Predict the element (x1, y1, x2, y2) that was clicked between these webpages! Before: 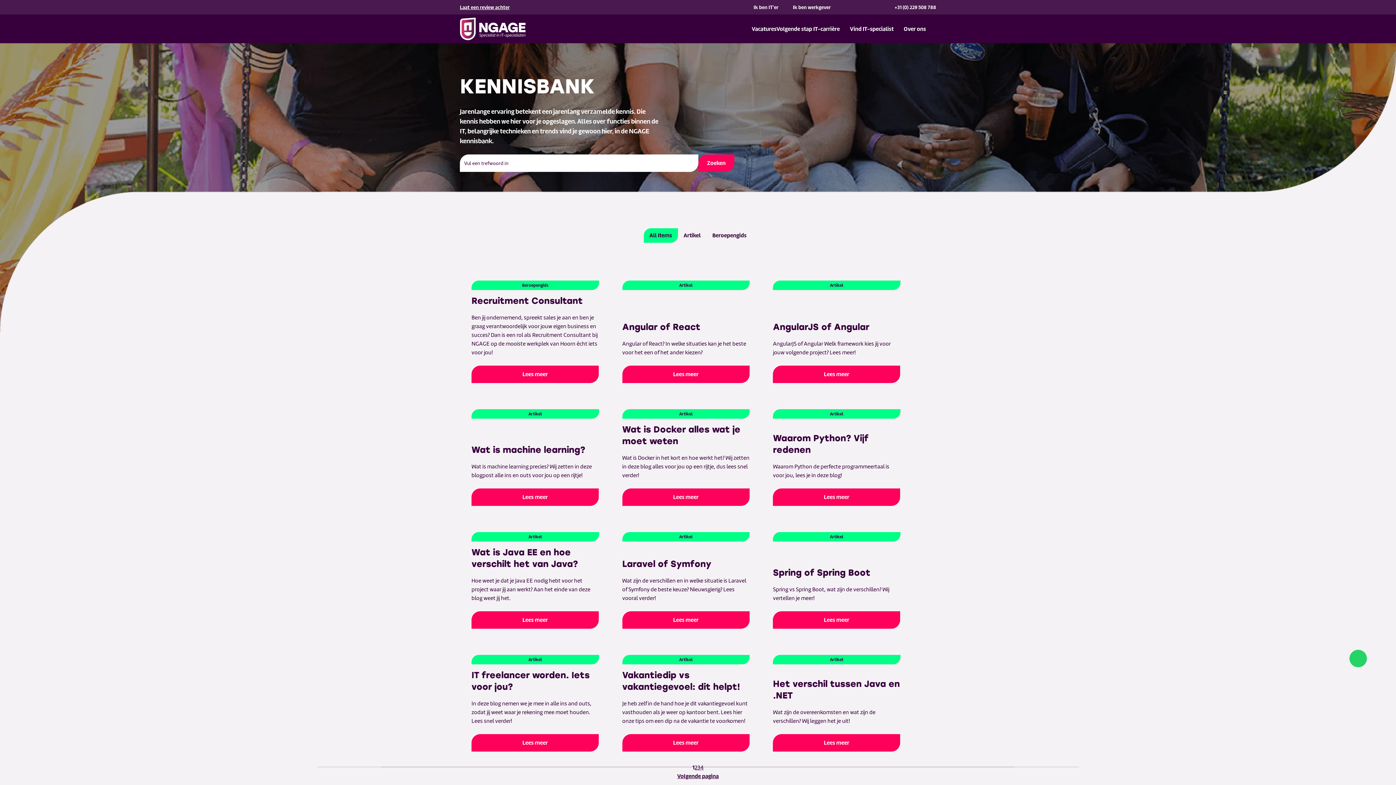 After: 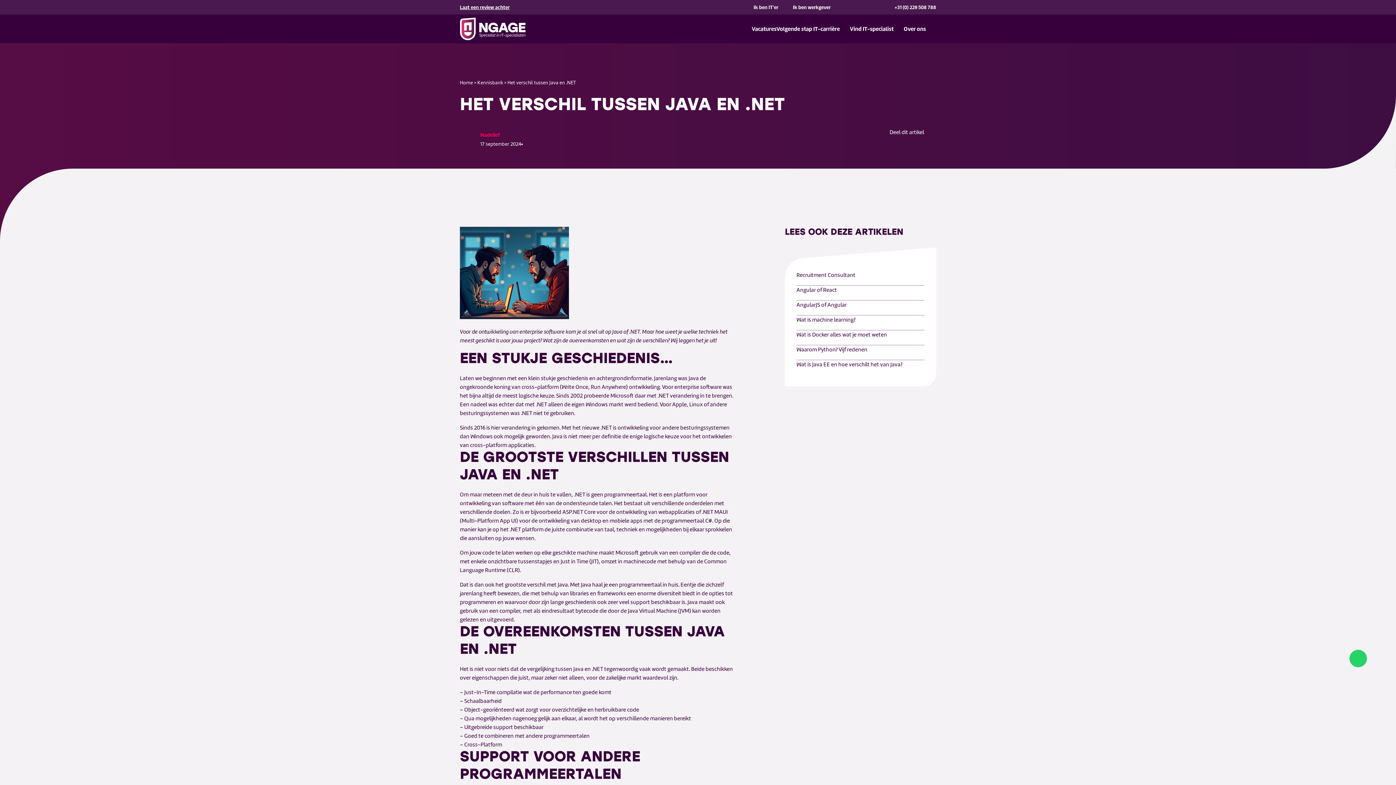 Action: label: Artikel
Het verschil tussen Java en .NET
Wat zijn de overeenkomsten en wat zijn de verschillen? Wij leggen het je uit!
Lees meer bbox: (773, 655, 900, 752)